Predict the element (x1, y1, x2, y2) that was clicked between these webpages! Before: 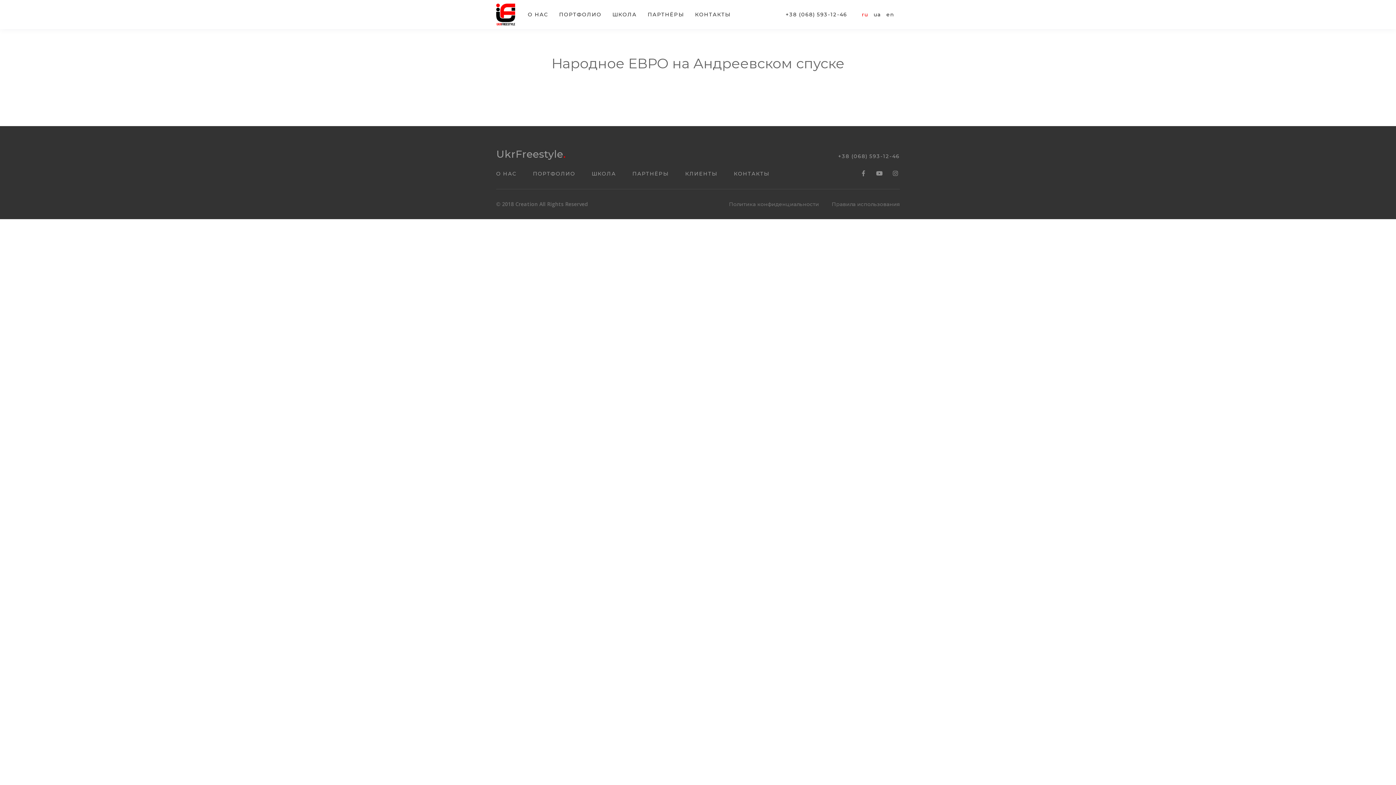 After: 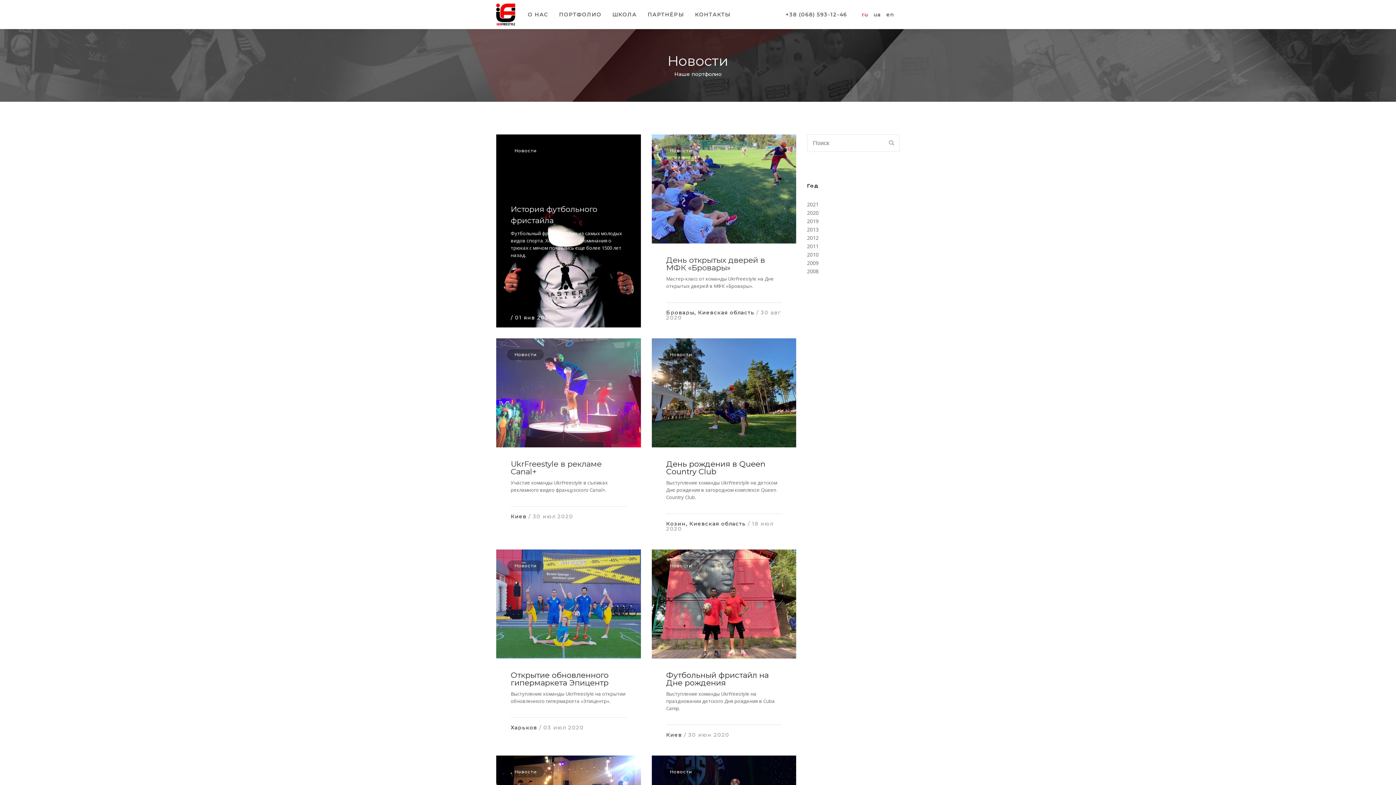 Action: label: ПОРТФОЛИО bbox: (533, 170, 575, 177)